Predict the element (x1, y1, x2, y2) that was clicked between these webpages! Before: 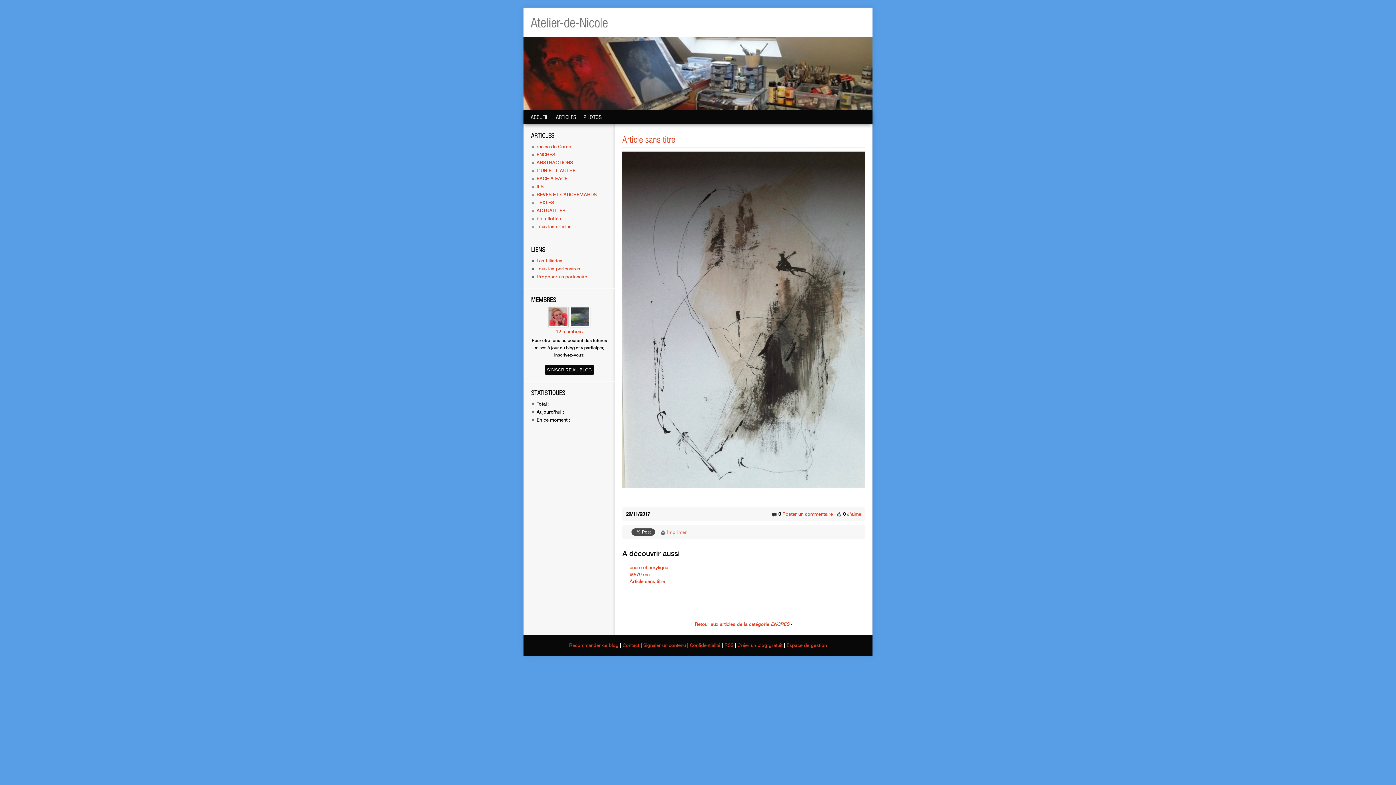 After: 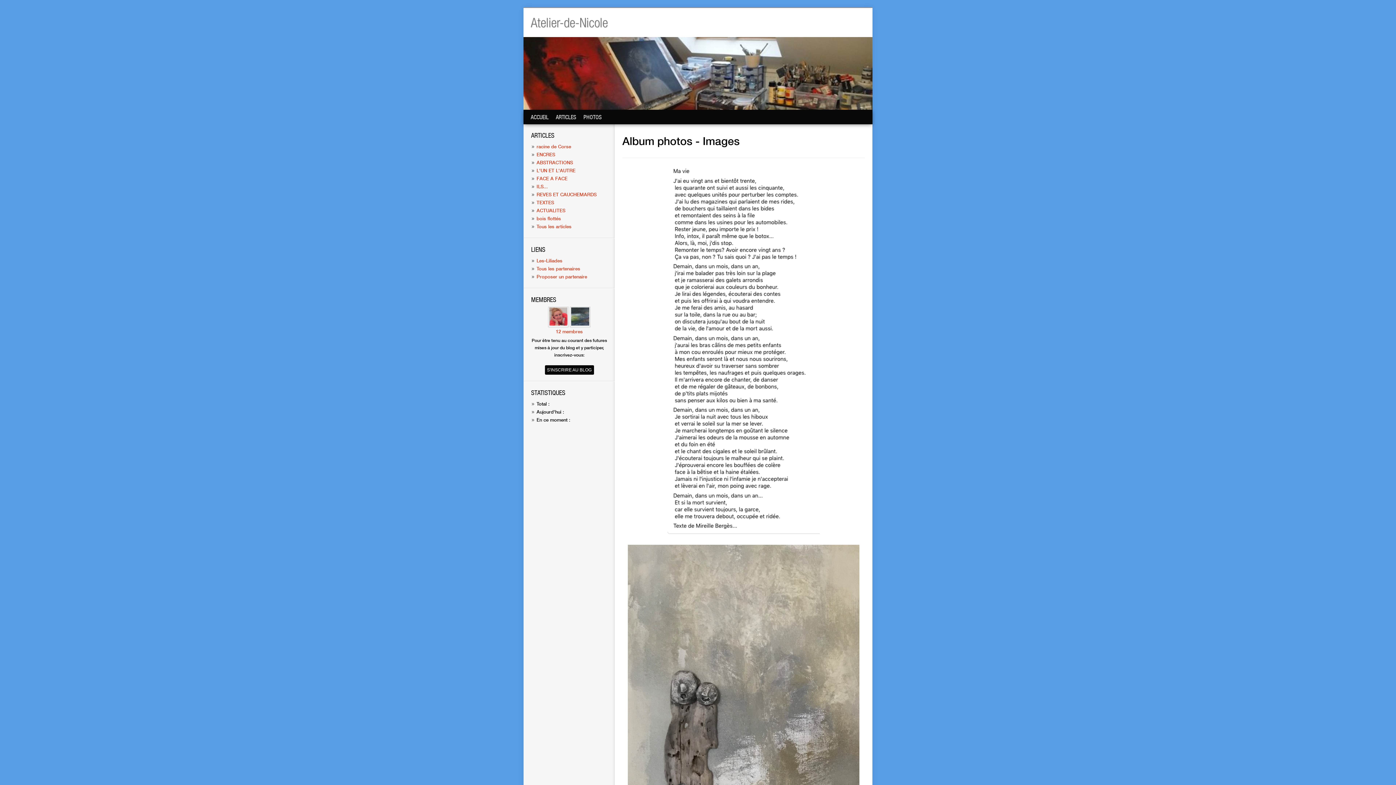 Action: bbox: (583, 113, 601, 120) label: PHOTOS